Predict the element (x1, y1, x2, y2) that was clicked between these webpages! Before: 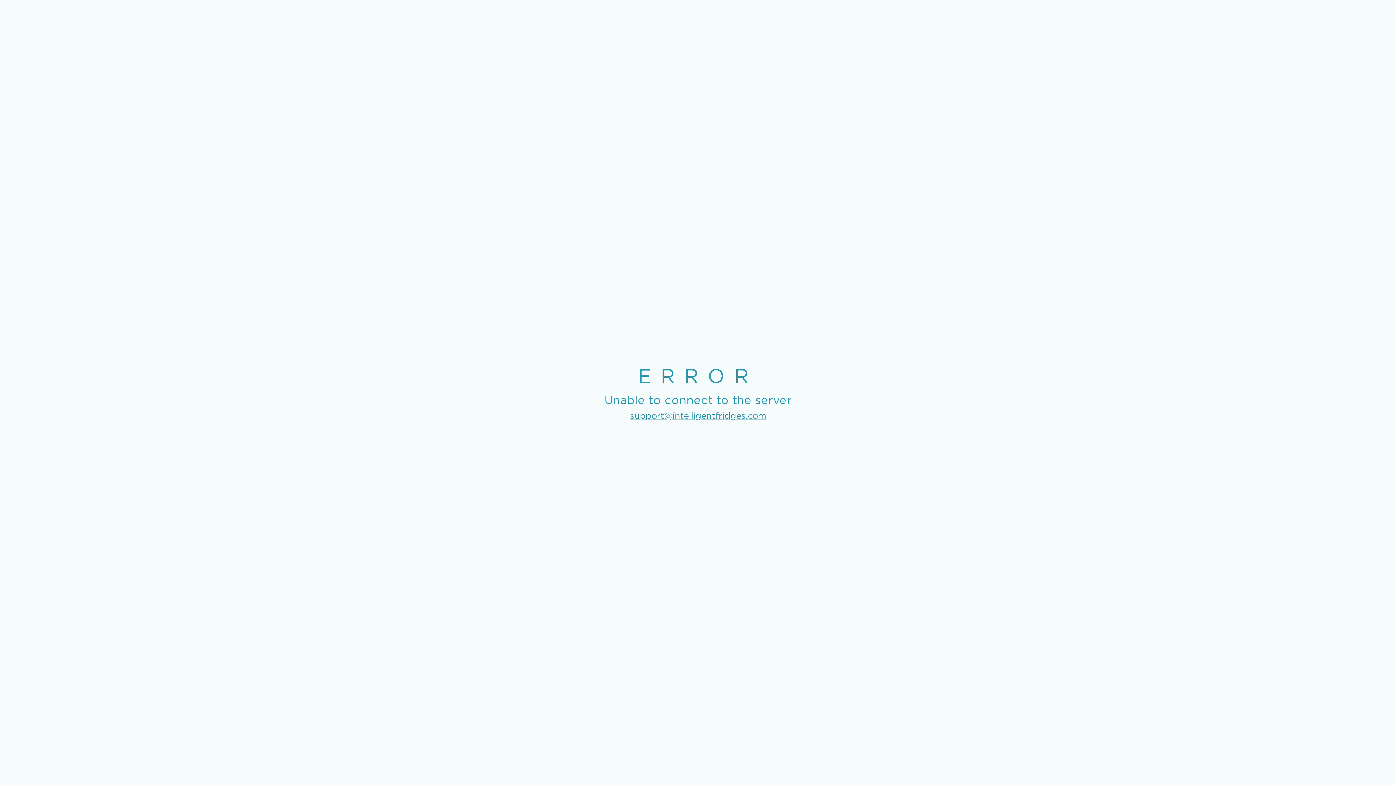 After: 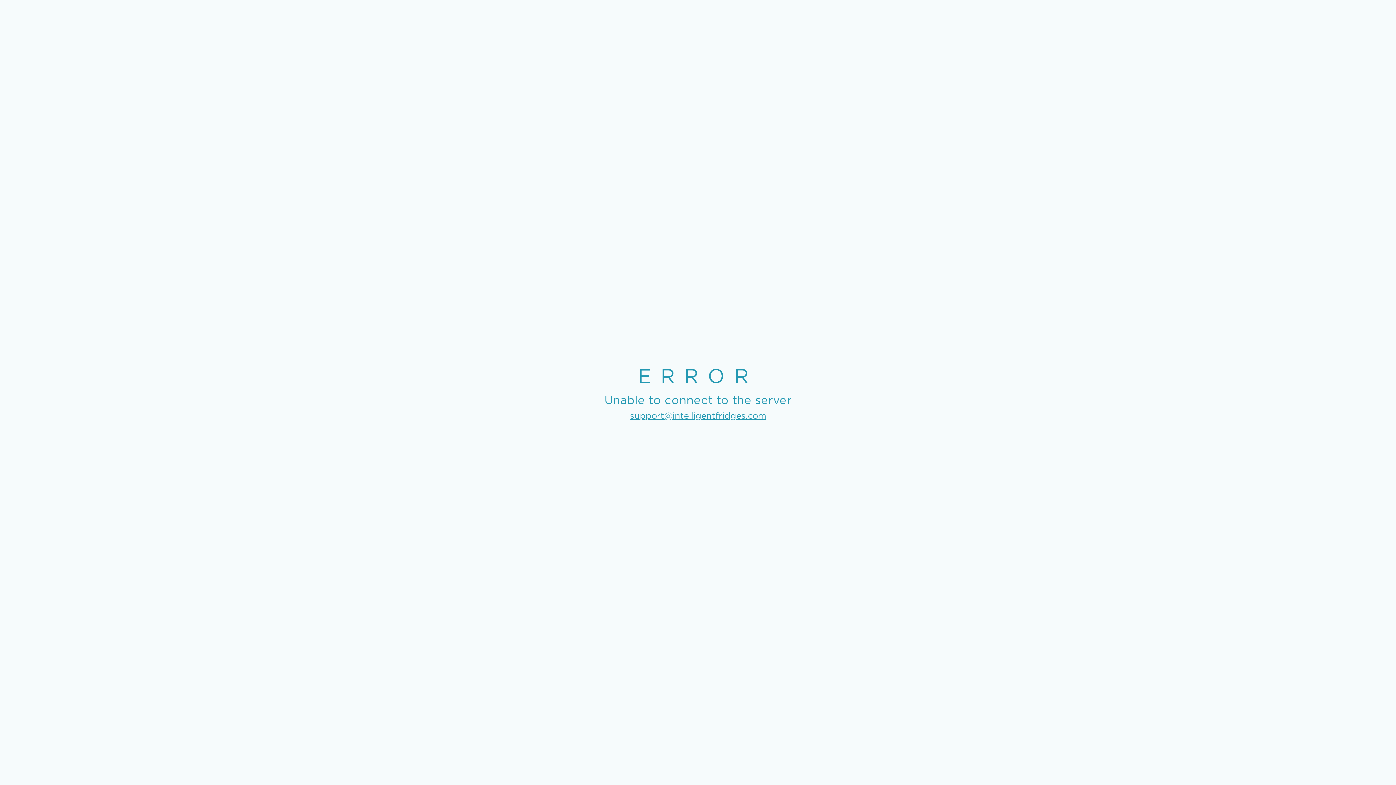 Action: label: support@intelligentfridges.com bbox: (624, 409, 772, 422)